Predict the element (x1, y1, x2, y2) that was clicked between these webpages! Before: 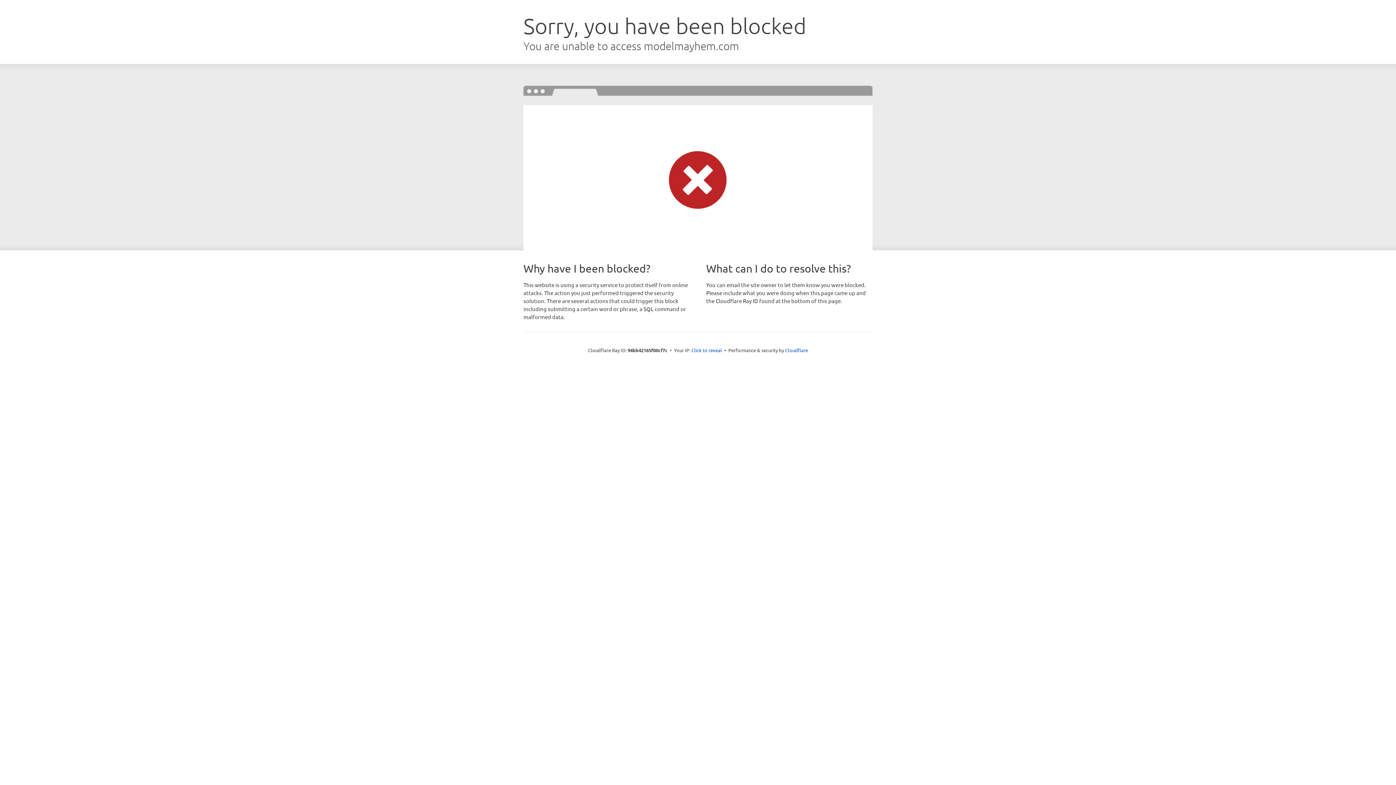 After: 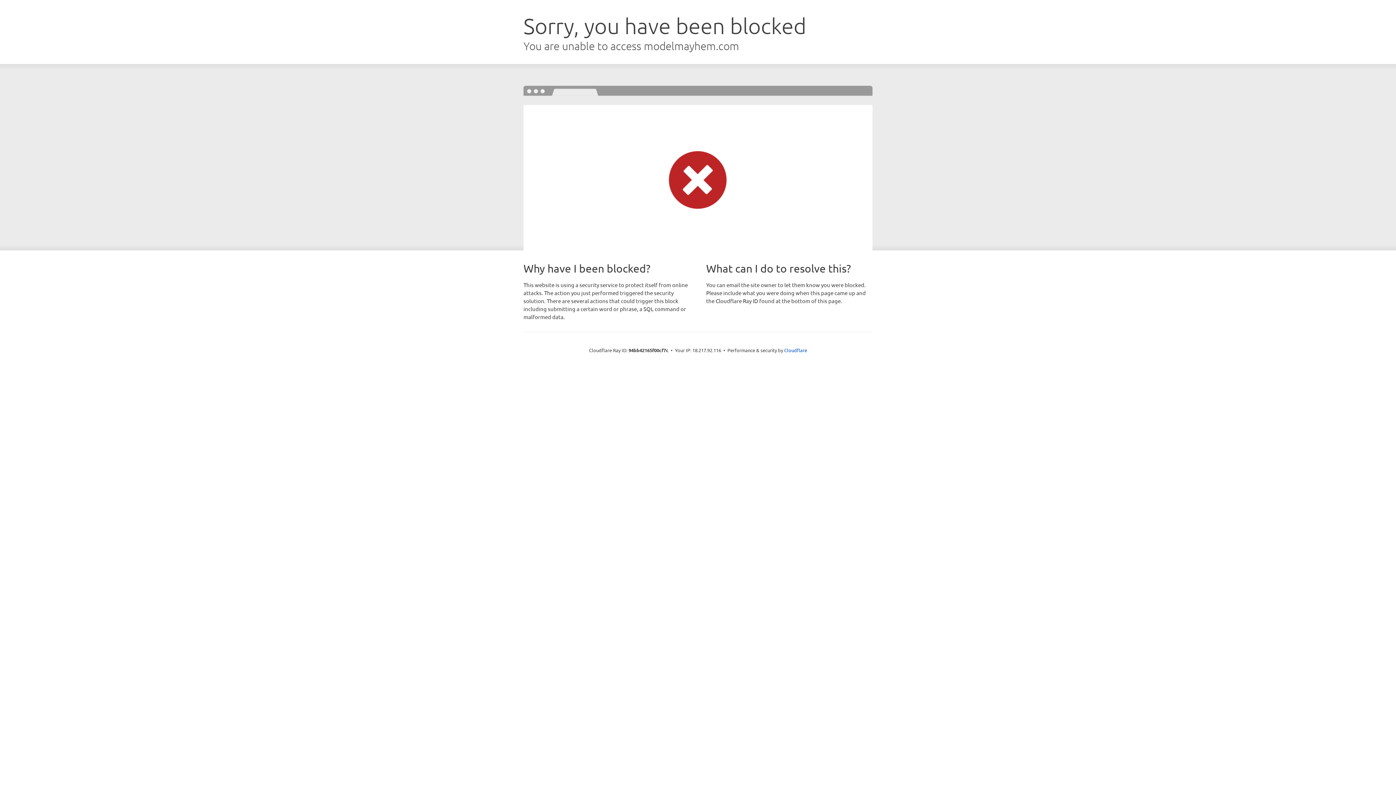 Action: bbox: (691, 346, 722, 353) label: Click to reveal